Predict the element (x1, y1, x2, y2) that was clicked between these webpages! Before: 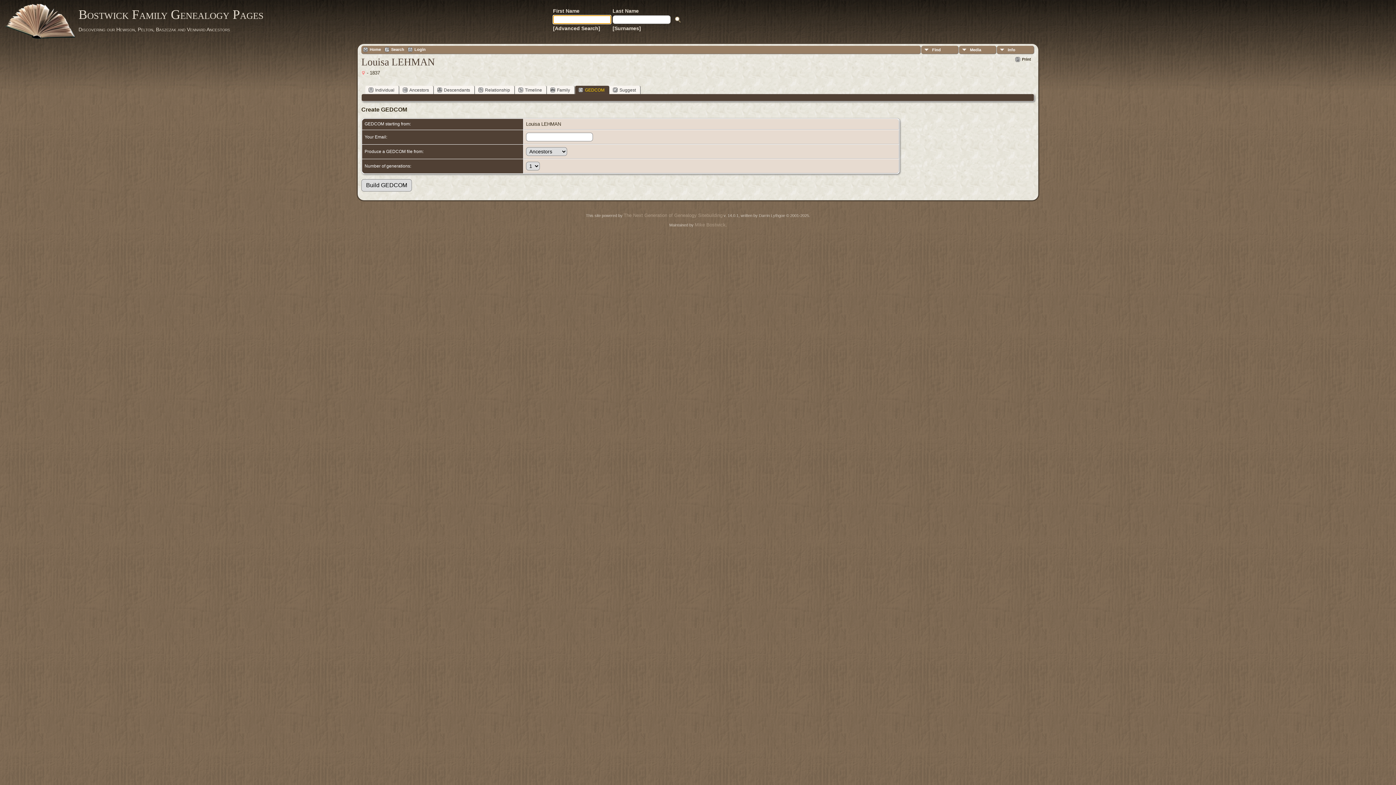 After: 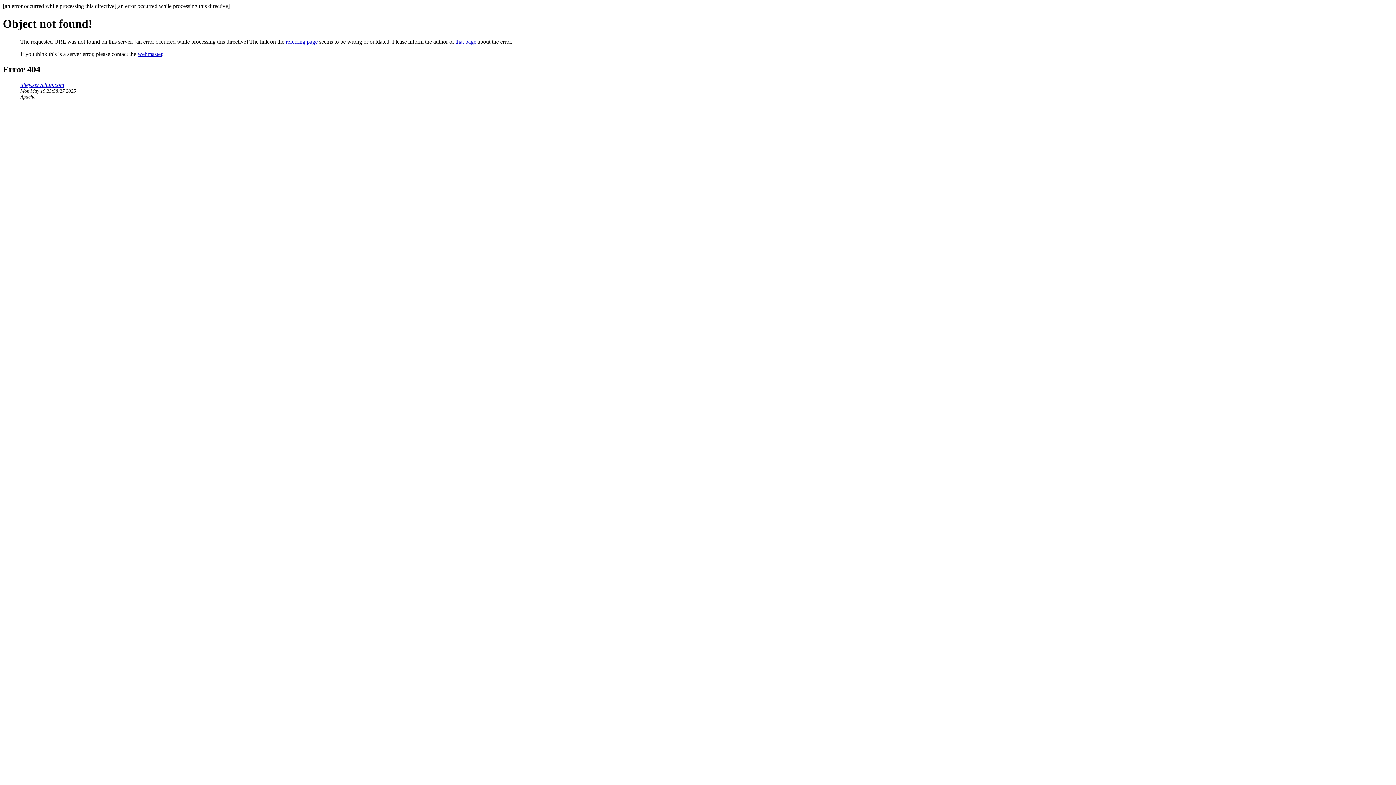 Action: label: Home bbox: (363, 47, 381, 52)